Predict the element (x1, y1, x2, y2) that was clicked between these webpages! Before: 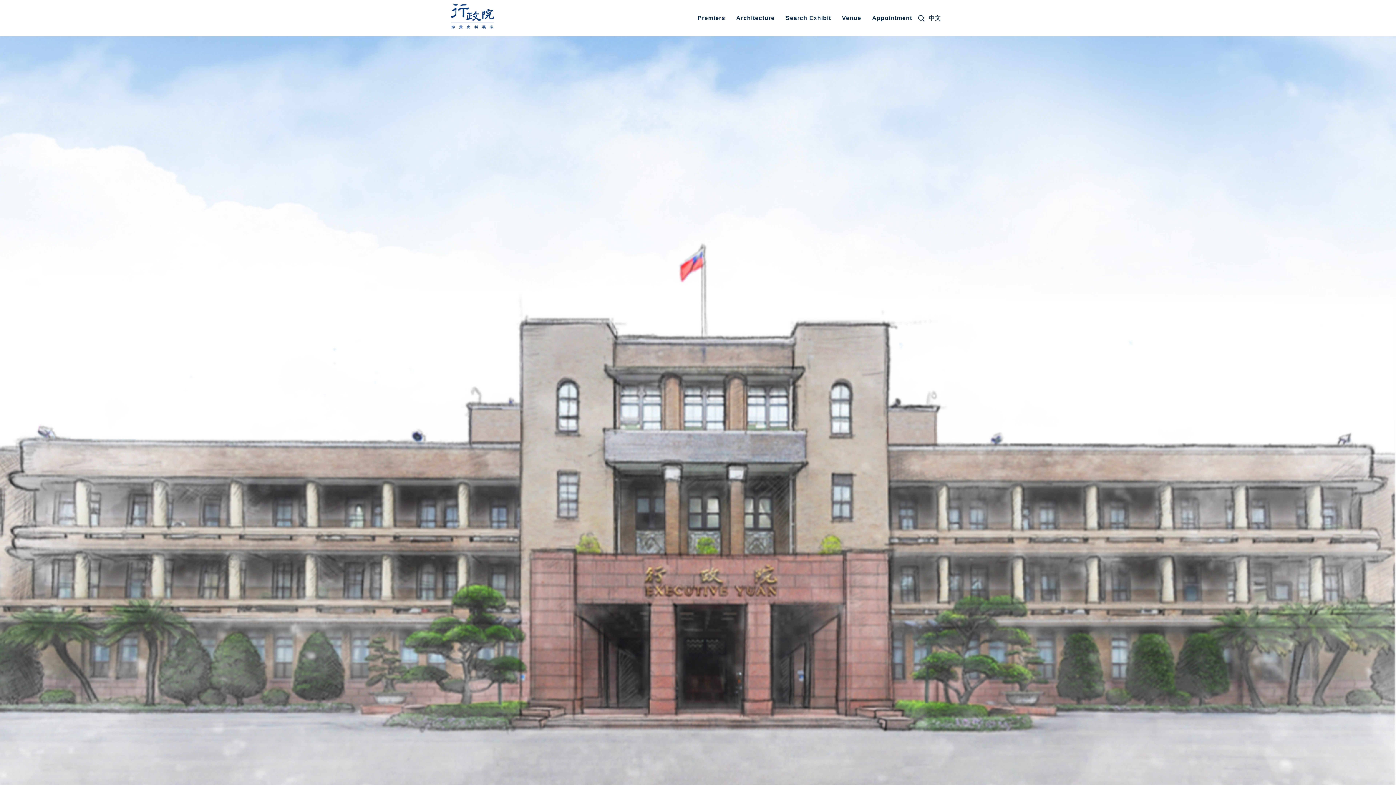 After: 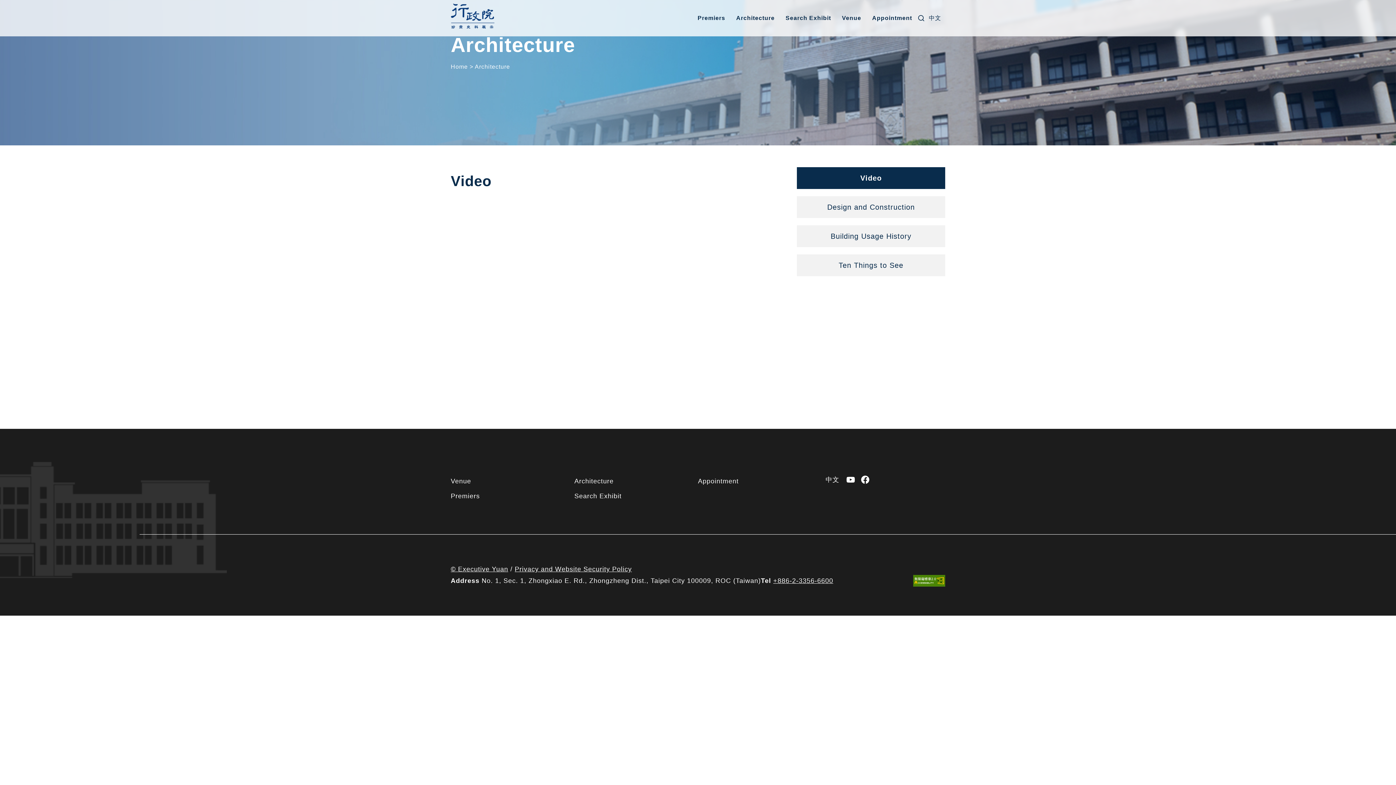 Action: label: Architecture bbox: (736, 12, 774, 24)